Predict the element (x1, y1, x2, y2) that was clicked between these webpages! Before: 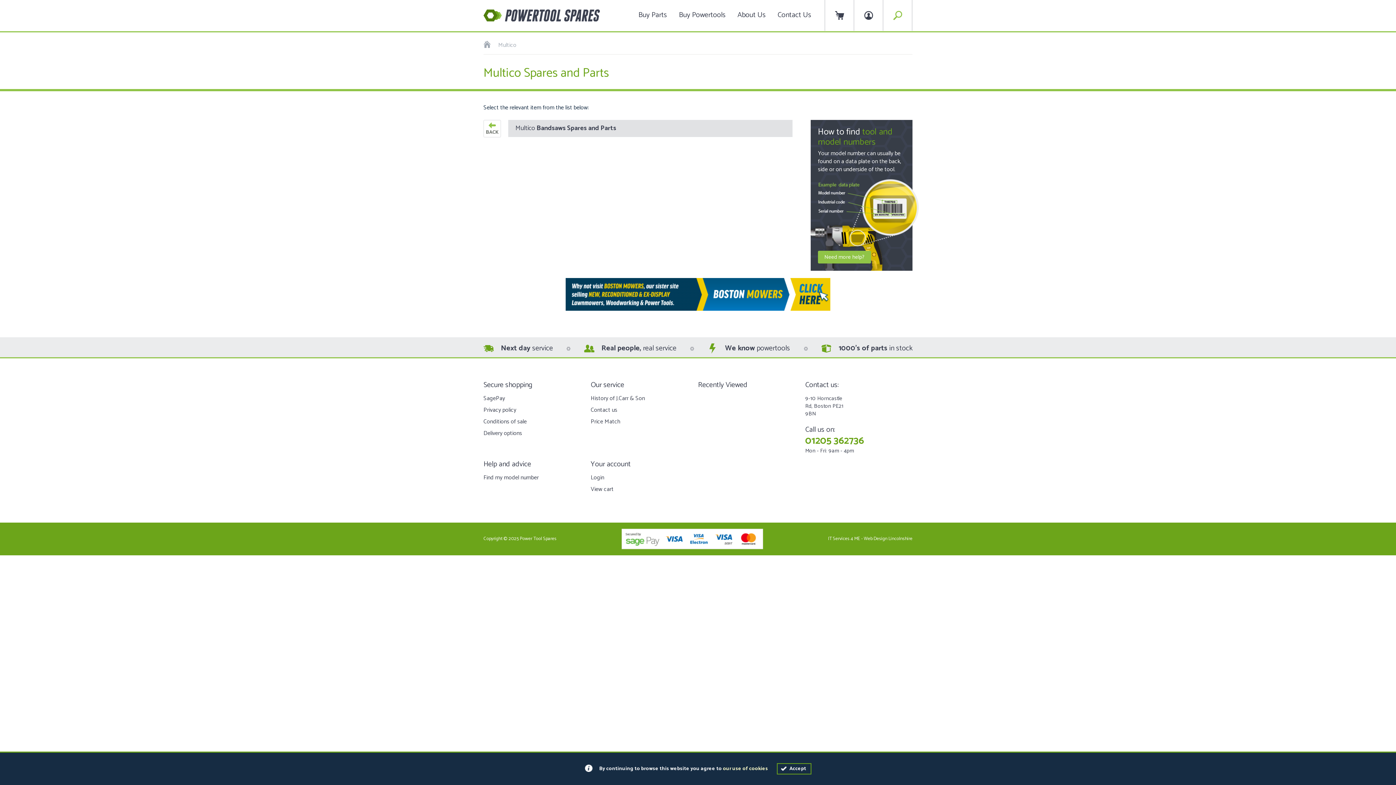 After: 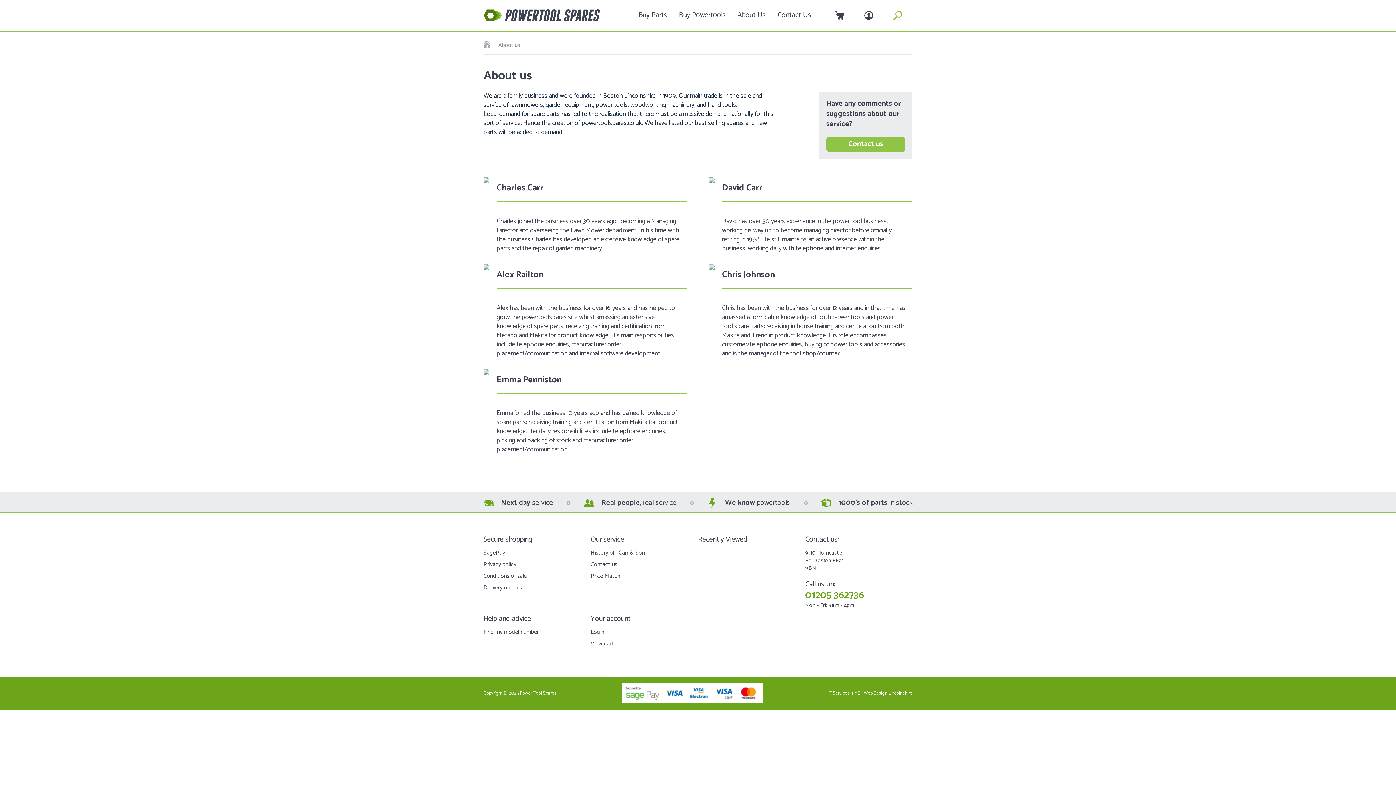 Action: bbox: (584, 343, 676, 353) label: Real people, real service